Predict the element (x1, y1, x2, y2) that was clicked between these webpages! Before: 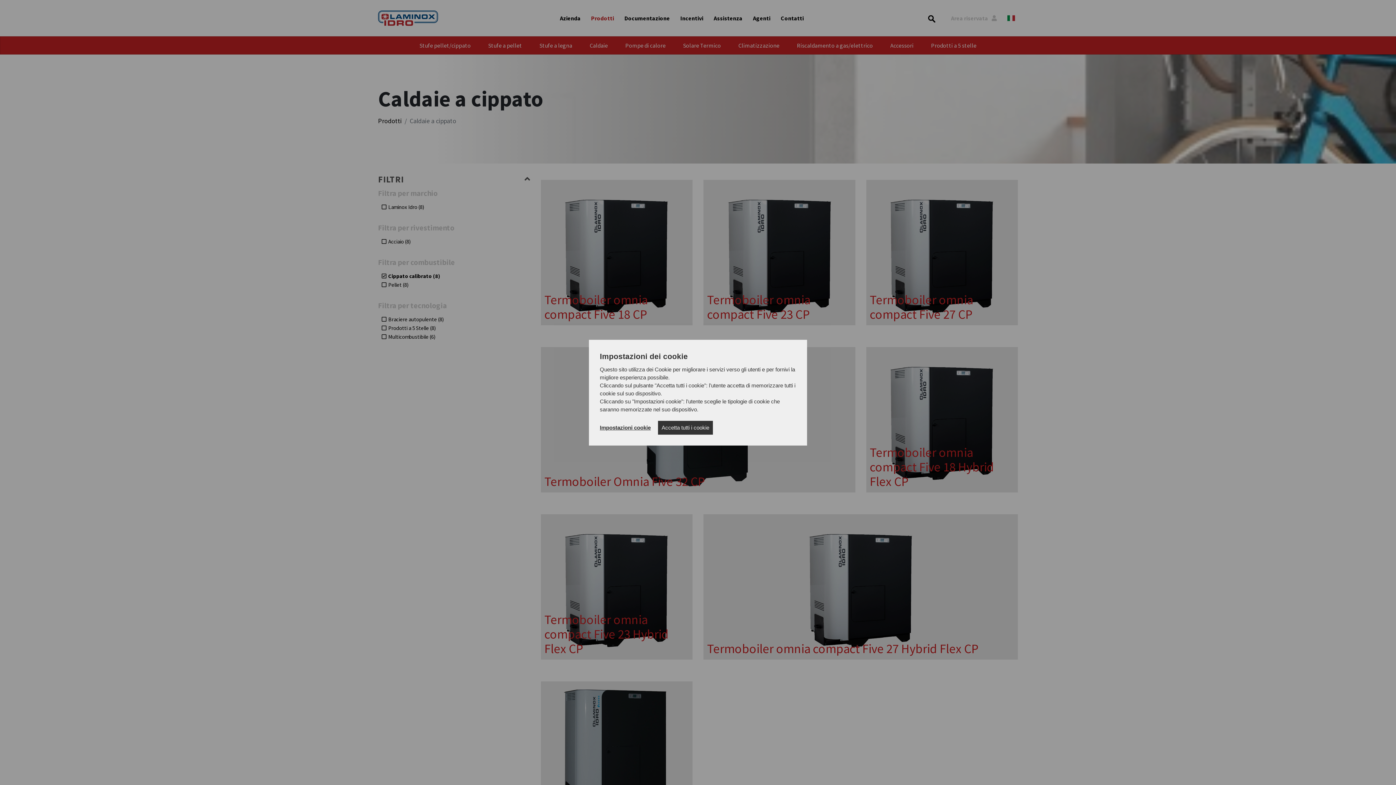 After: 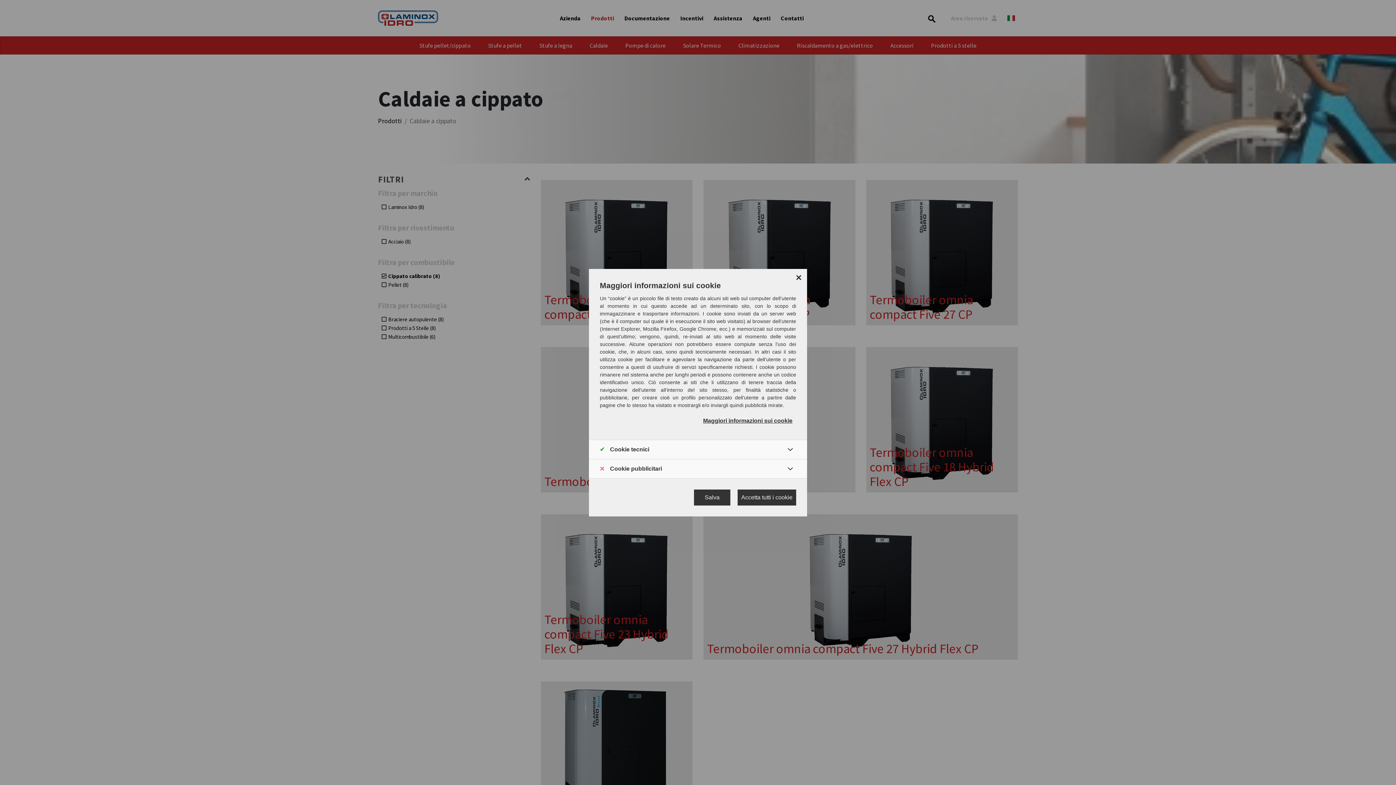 Action: bbox: (600, 424, 650, 430) label: Impostazioni cookie